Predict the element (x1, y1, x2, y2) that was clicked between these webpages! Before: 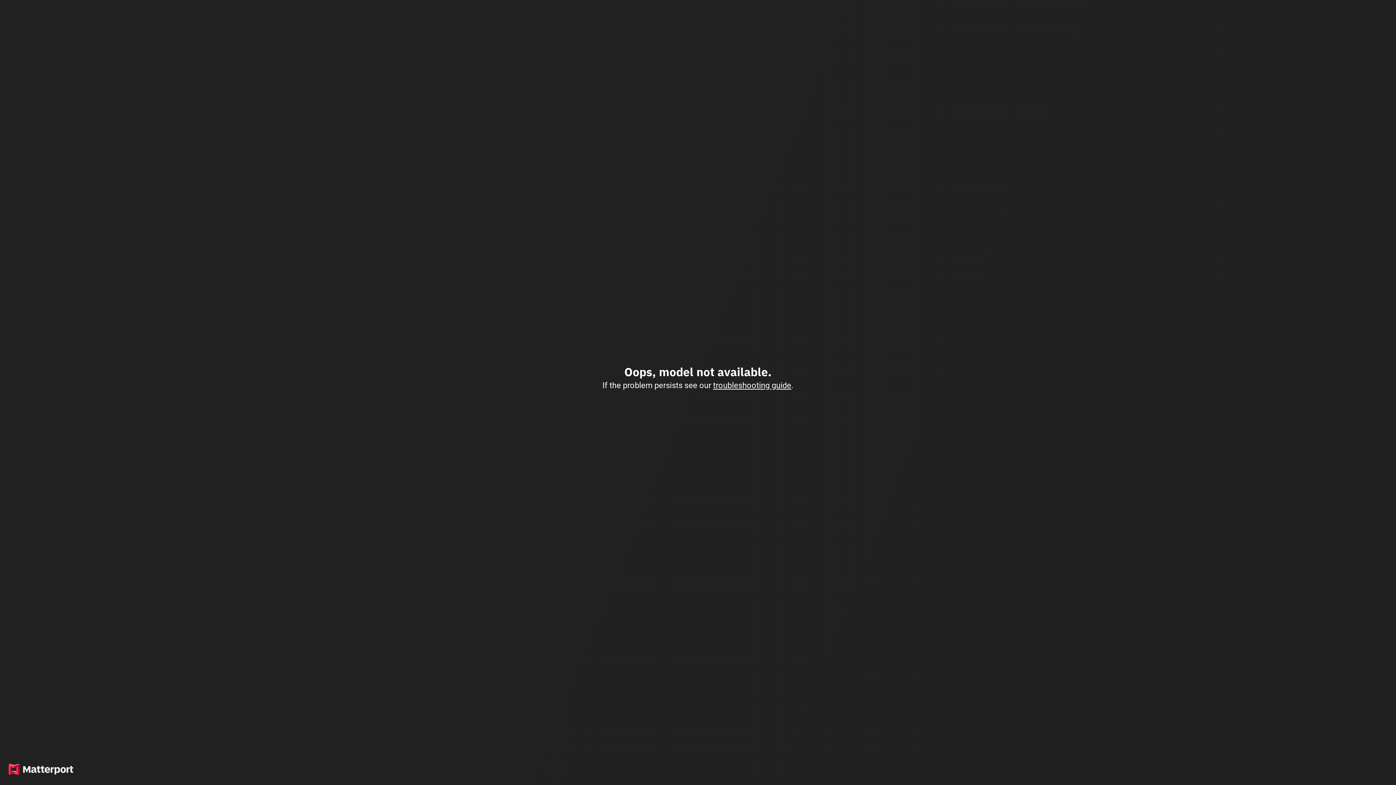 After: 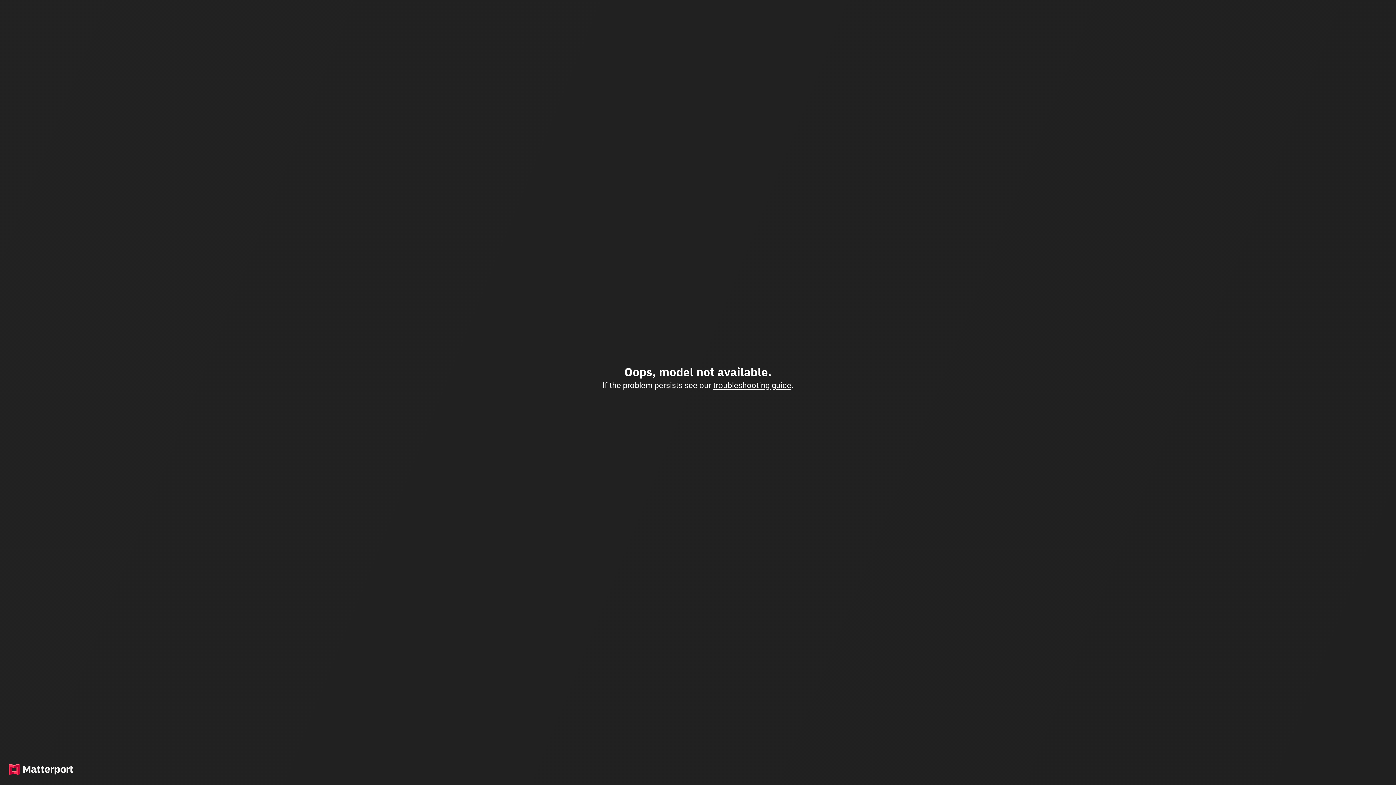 Action: bbox: (713, 380, 791, 390) label: troubleshooting guide